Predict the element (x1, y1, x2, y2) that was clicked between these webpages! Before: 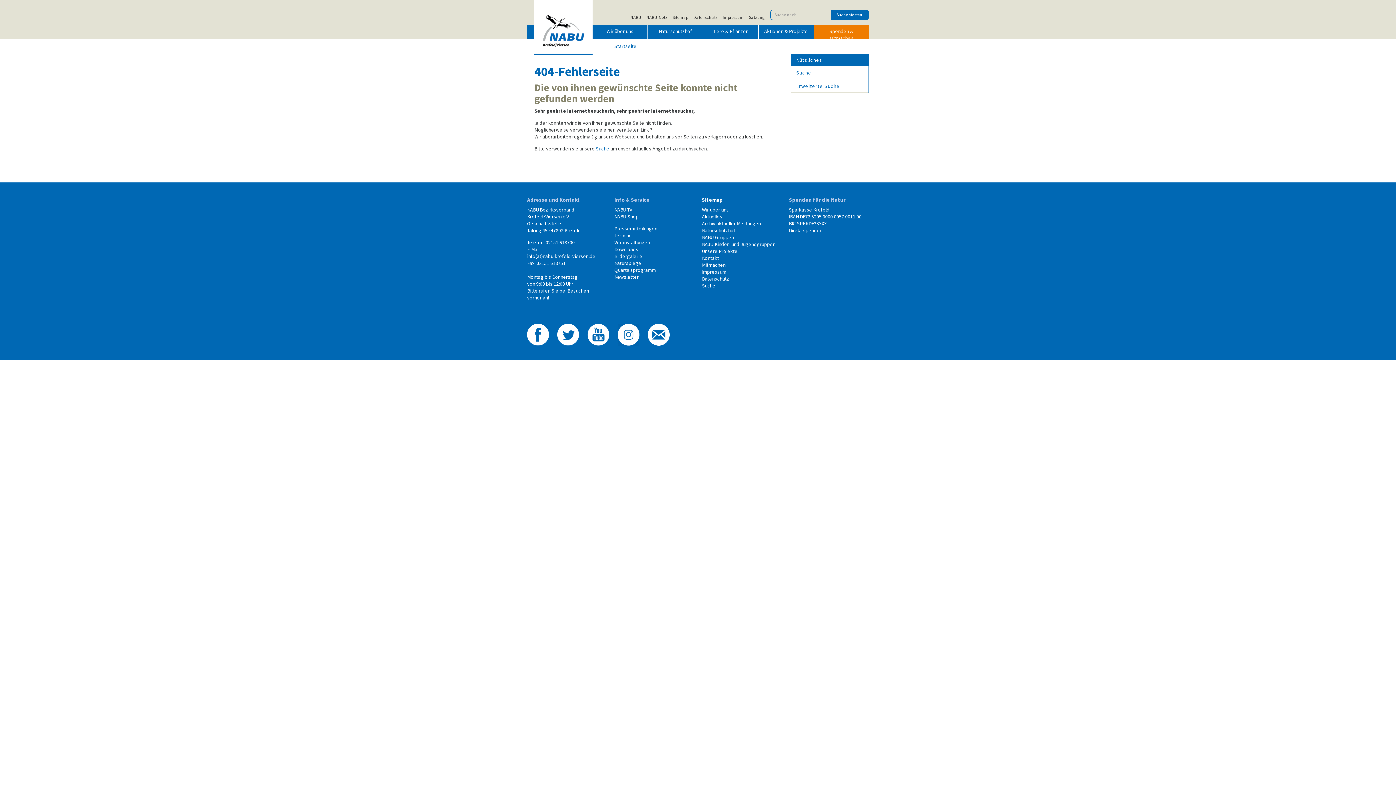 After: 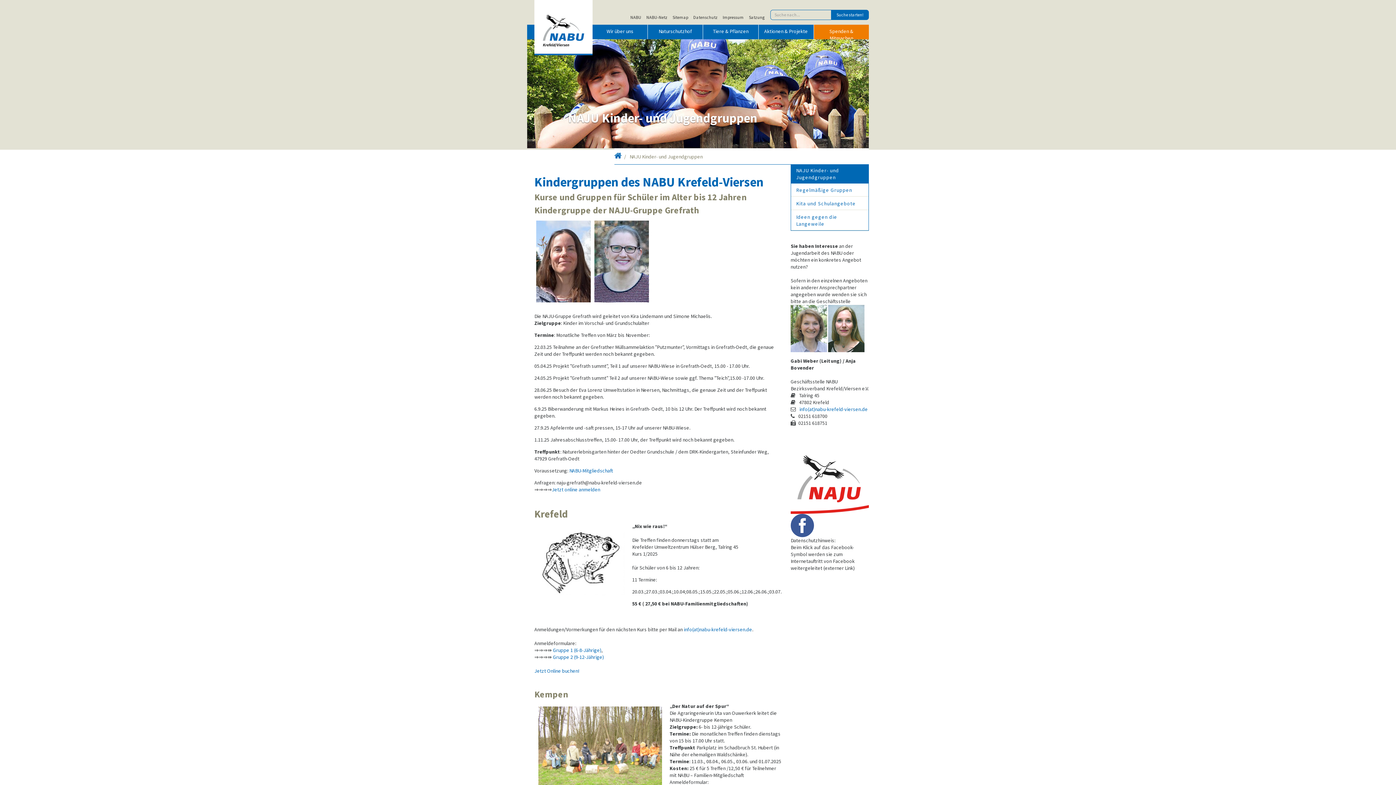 Action: label: NAJU-Kinder- und Jugendgruppen bbox: (702, 240, 775, 247)